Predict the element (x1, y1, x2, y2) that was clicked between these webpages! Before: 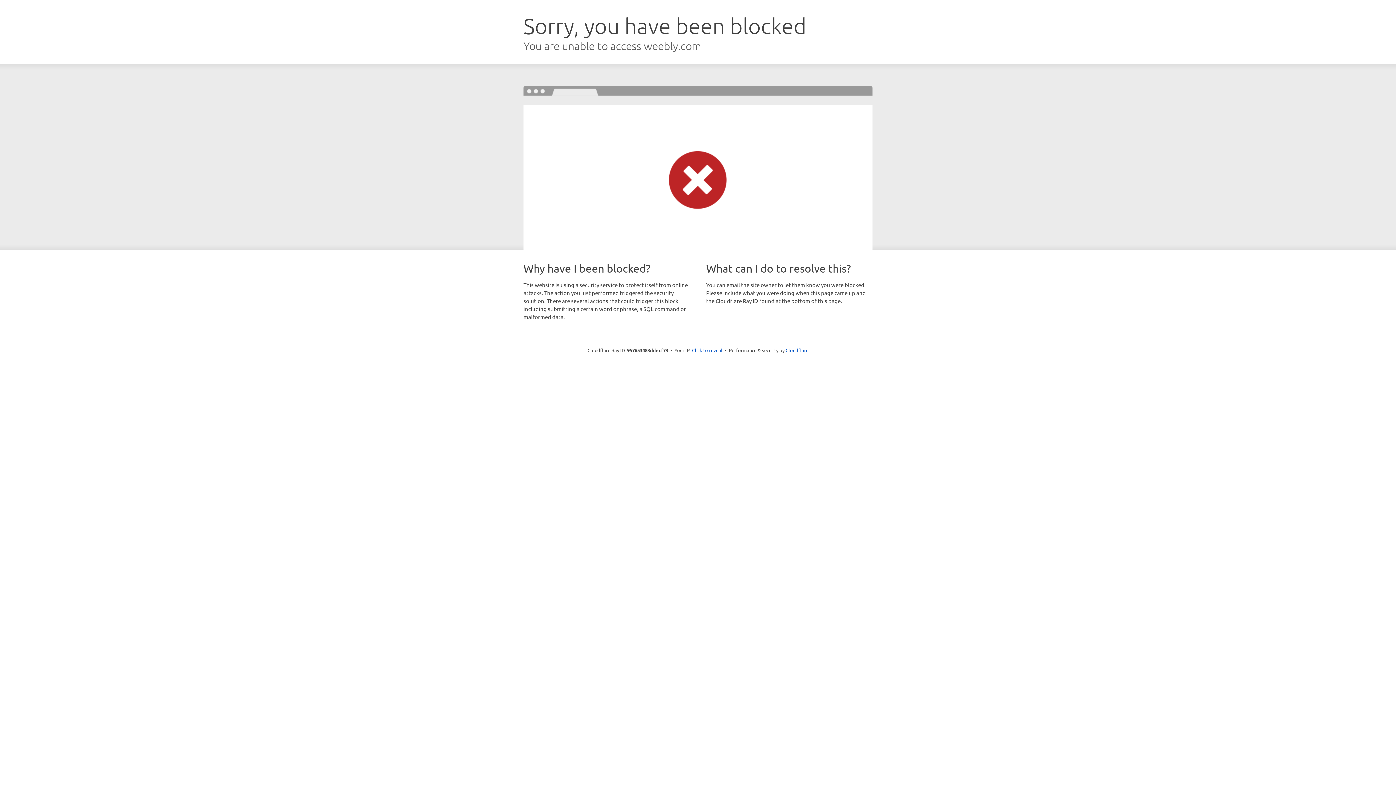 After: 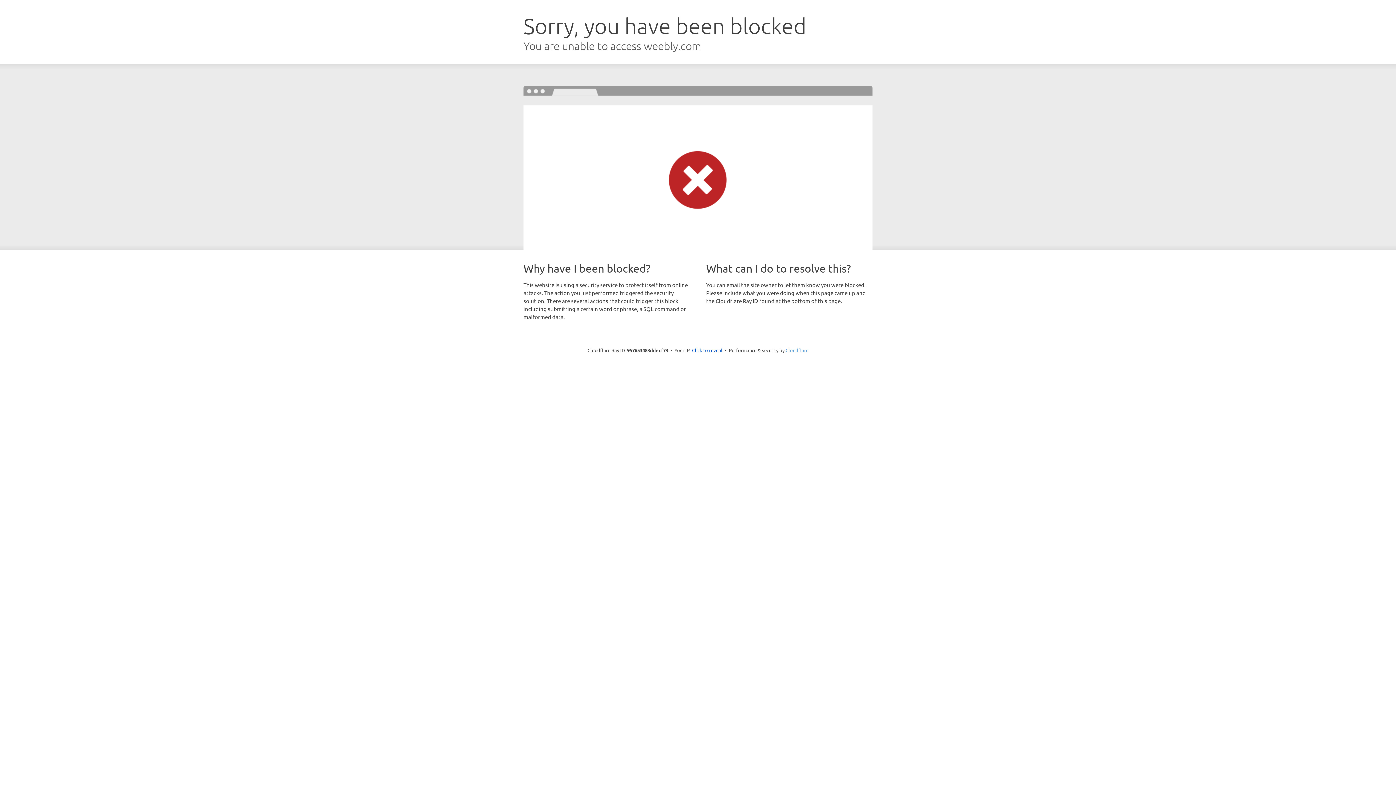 Action: label: Cloudflare bbox: (785, 347, 808, 353)